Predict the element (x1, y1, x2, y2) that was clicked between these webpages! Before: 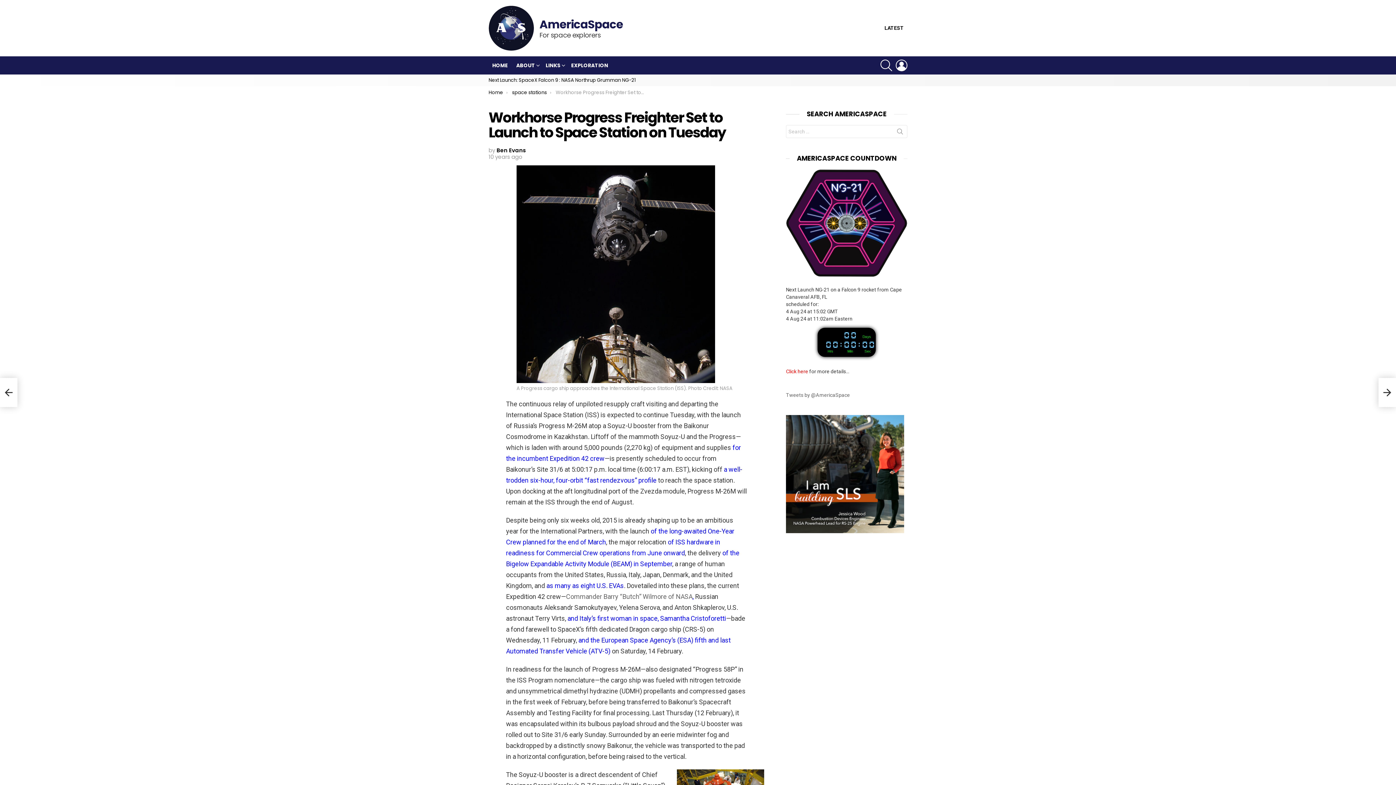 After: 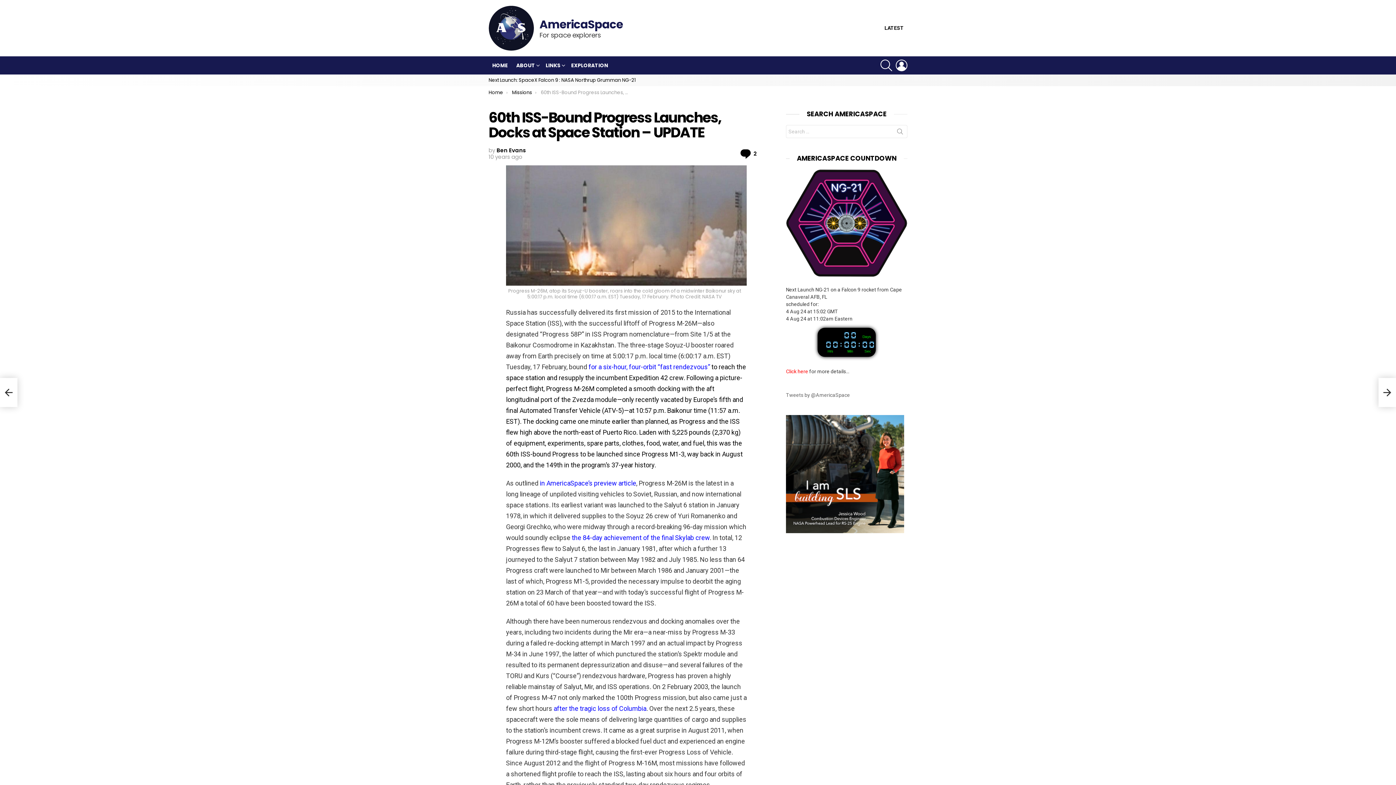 Action: label: 60th ISS-Bound Progress Launches, Docks at Space Station – UPDATE bbox: (1378, 378, 1396, 407)